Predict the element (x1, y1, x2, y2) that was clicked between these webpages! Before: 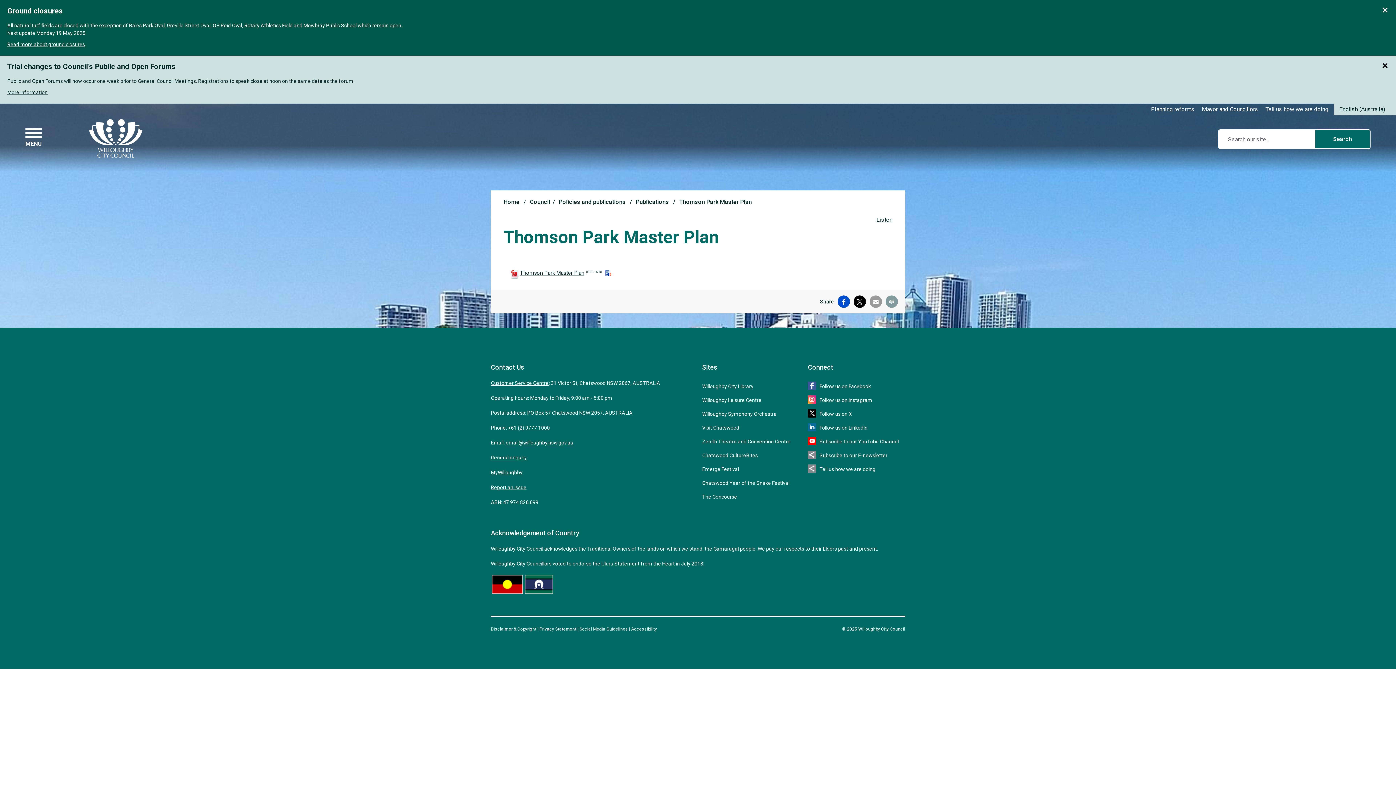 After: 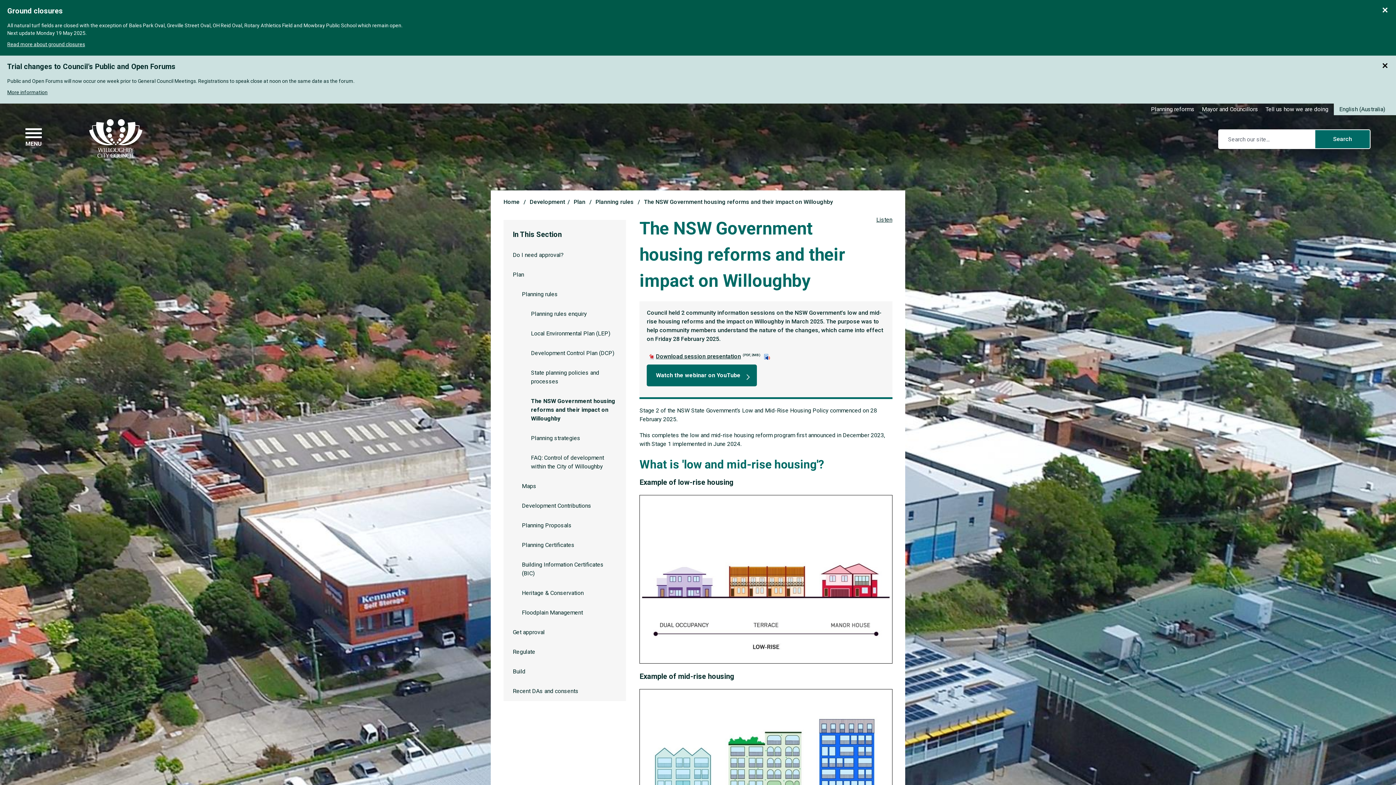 Action: bbox: (1151, 105, 1194, 112) label: Planning reforms